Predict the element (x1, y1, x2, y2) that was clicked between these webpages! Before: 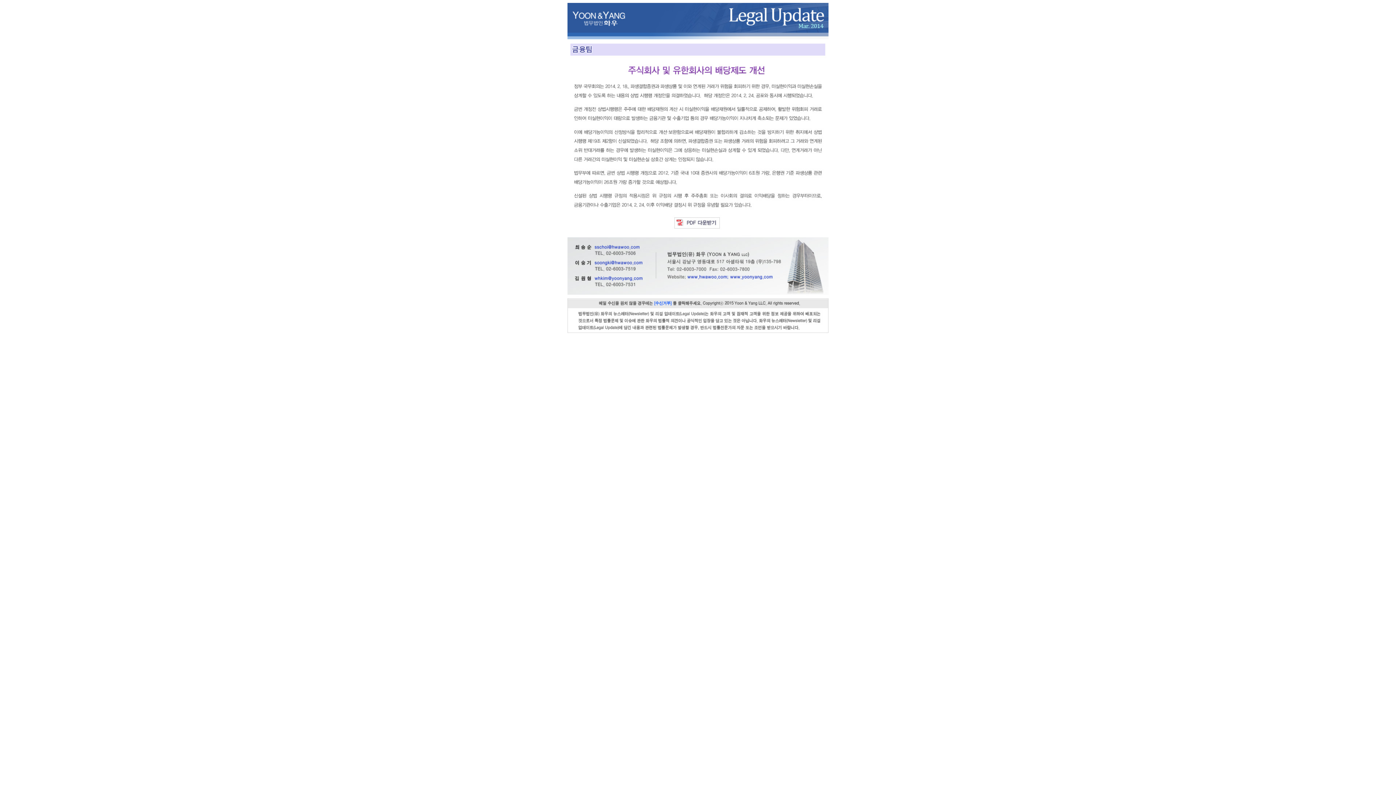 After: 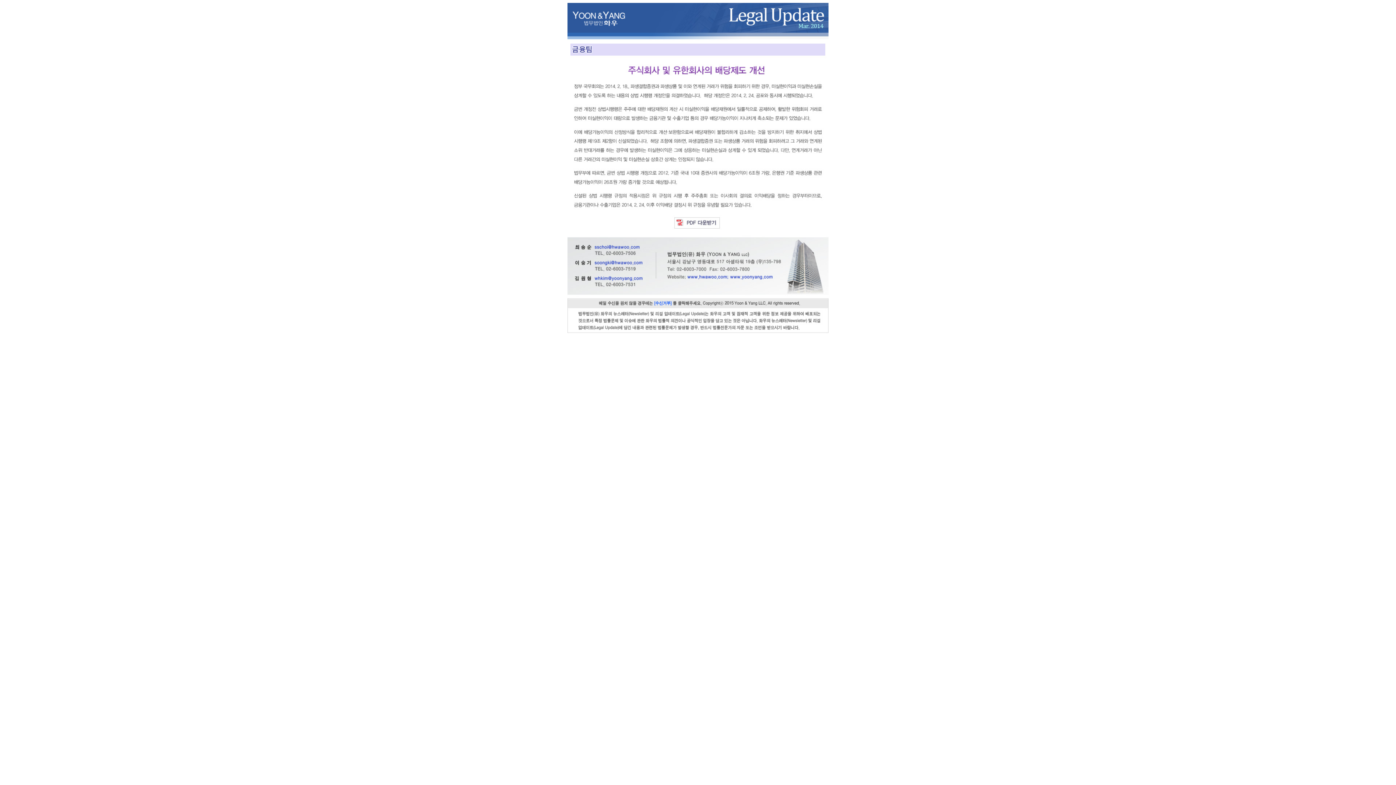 Action: bbox: (566, 302, 829, 308)